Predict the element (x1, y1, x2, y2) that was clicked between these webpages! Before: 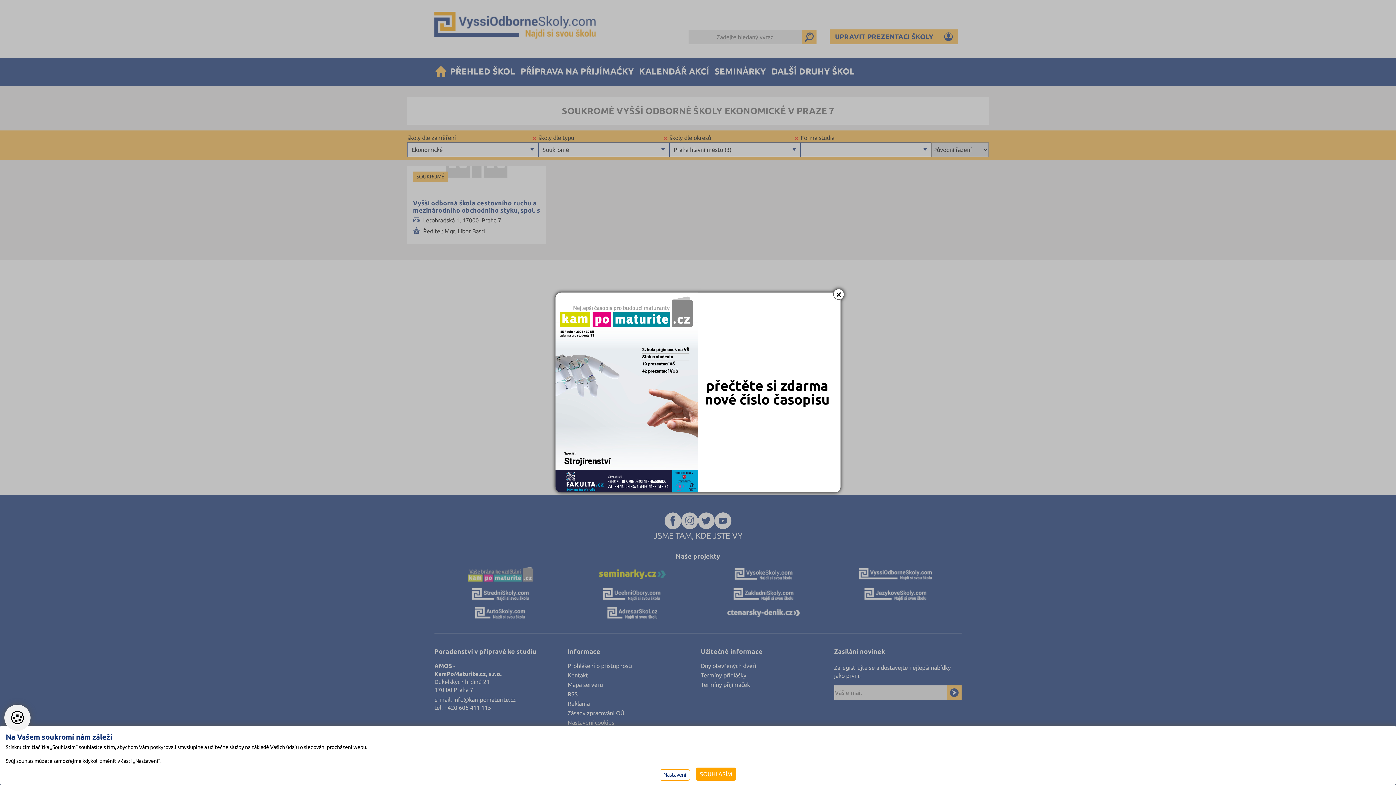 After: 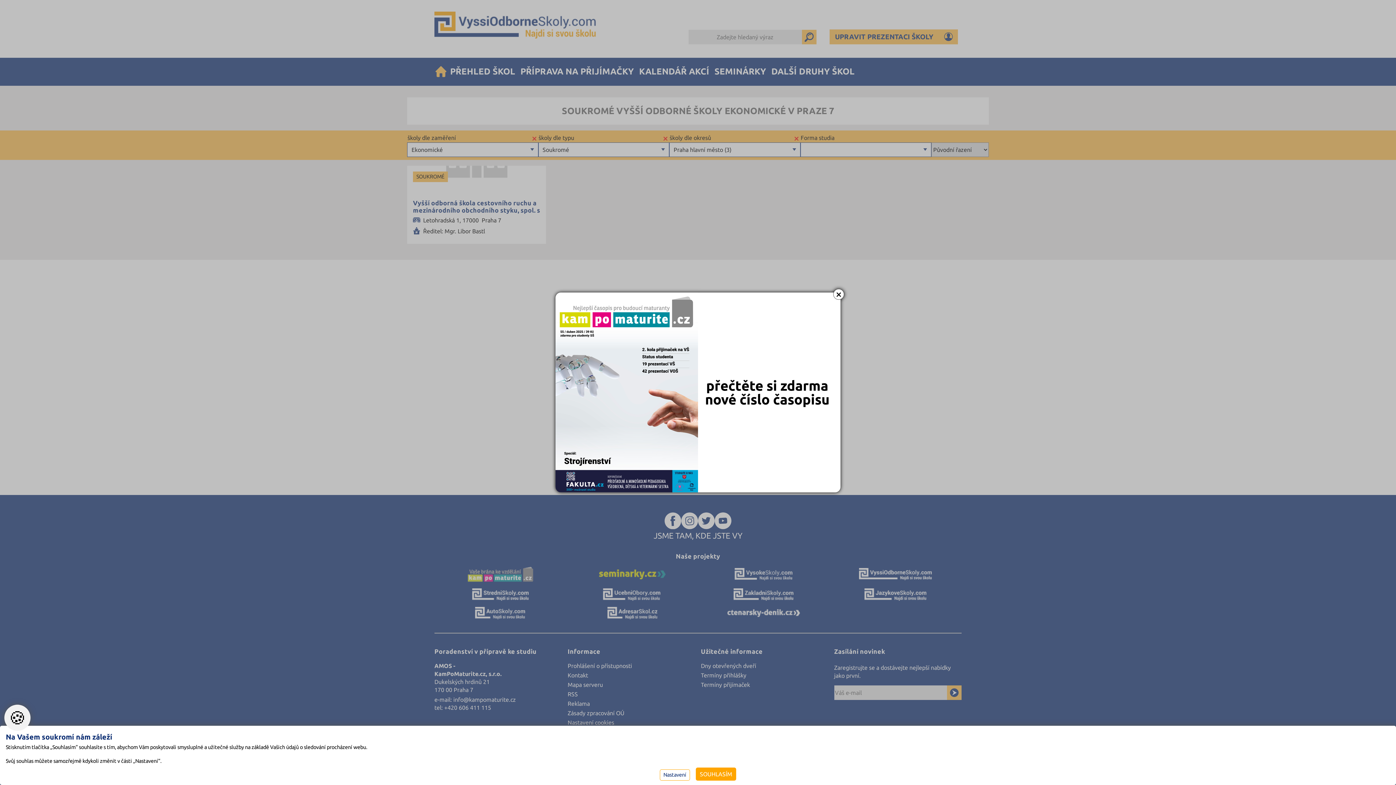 Action: bbox: (555, 292, 840, 492)